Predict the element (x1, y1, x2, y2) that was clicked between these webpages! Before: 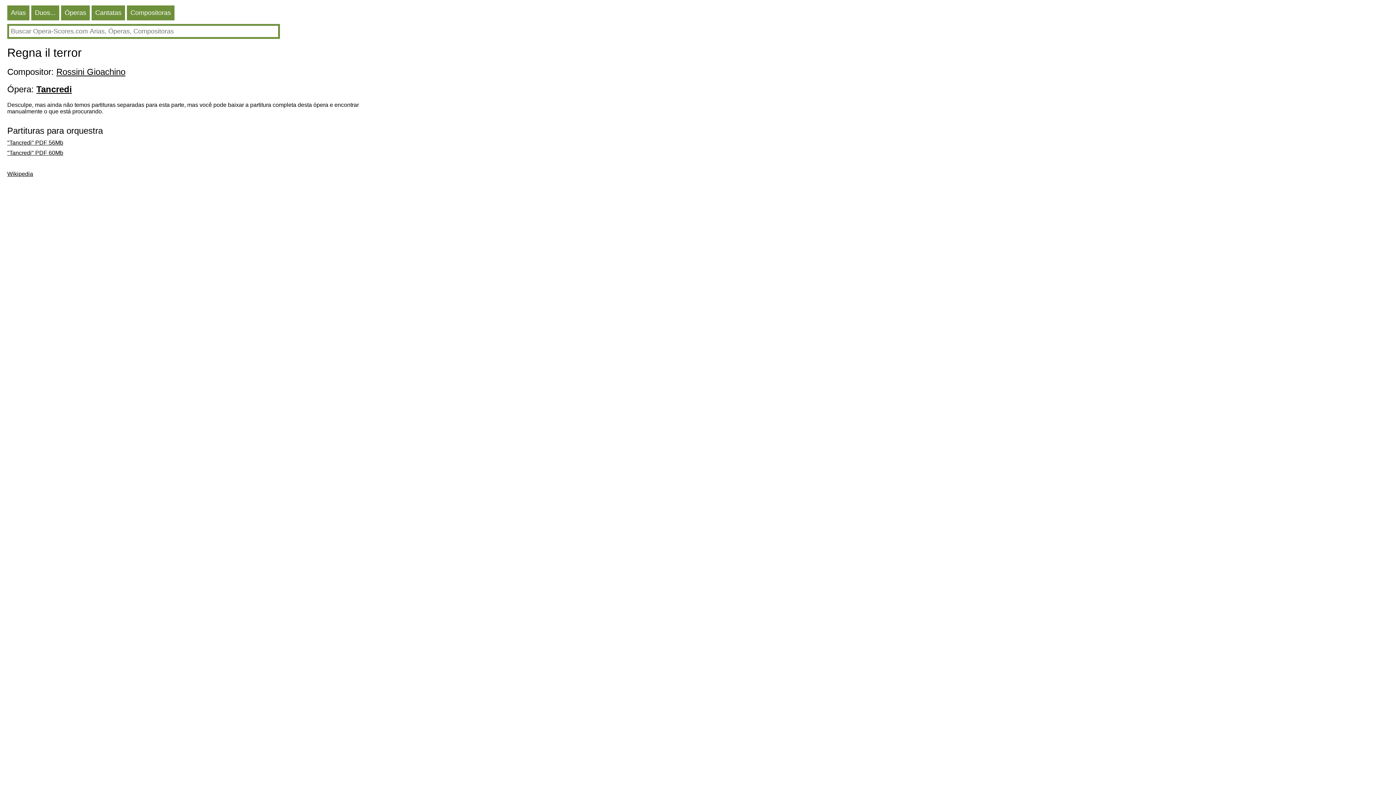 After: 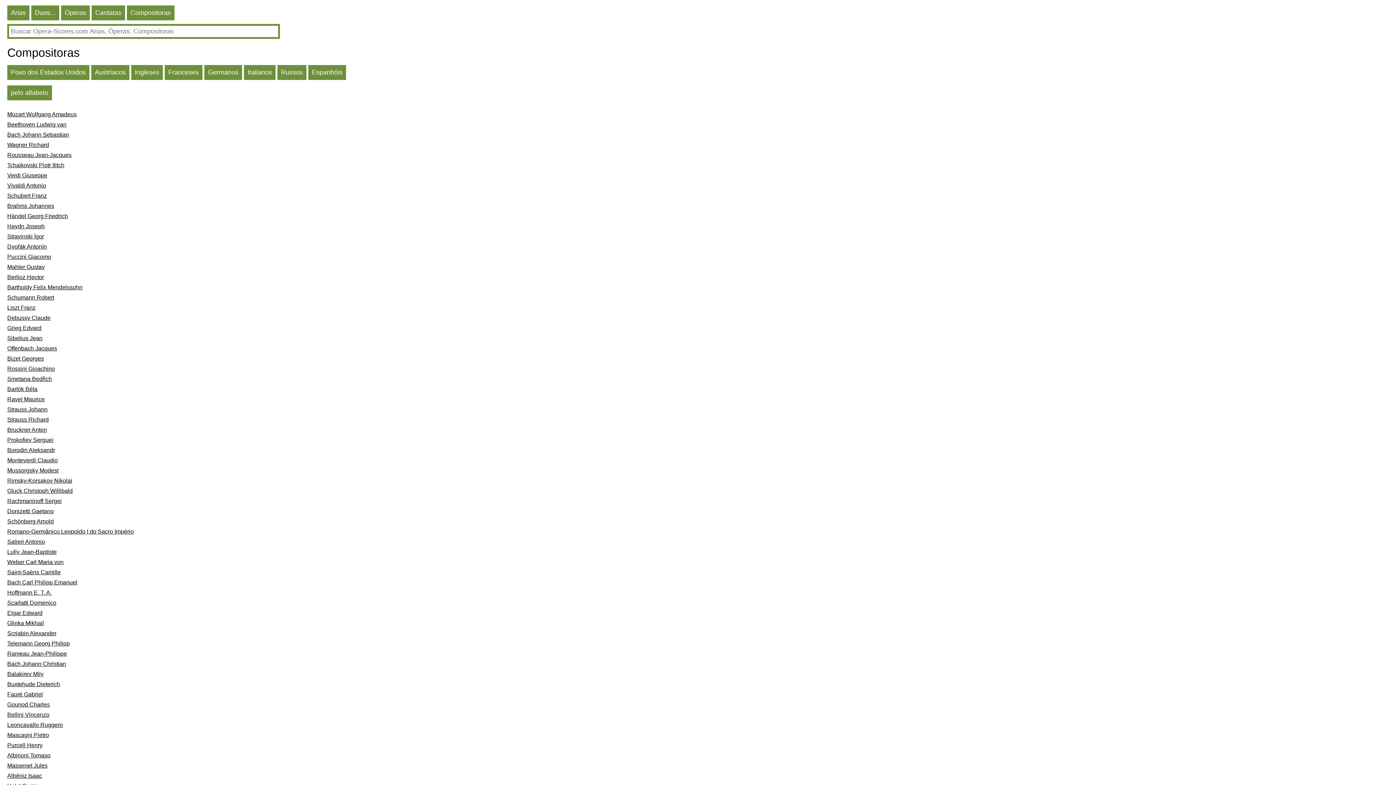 Action: label: Compositoras bbox: (126, 5, 174, 20)